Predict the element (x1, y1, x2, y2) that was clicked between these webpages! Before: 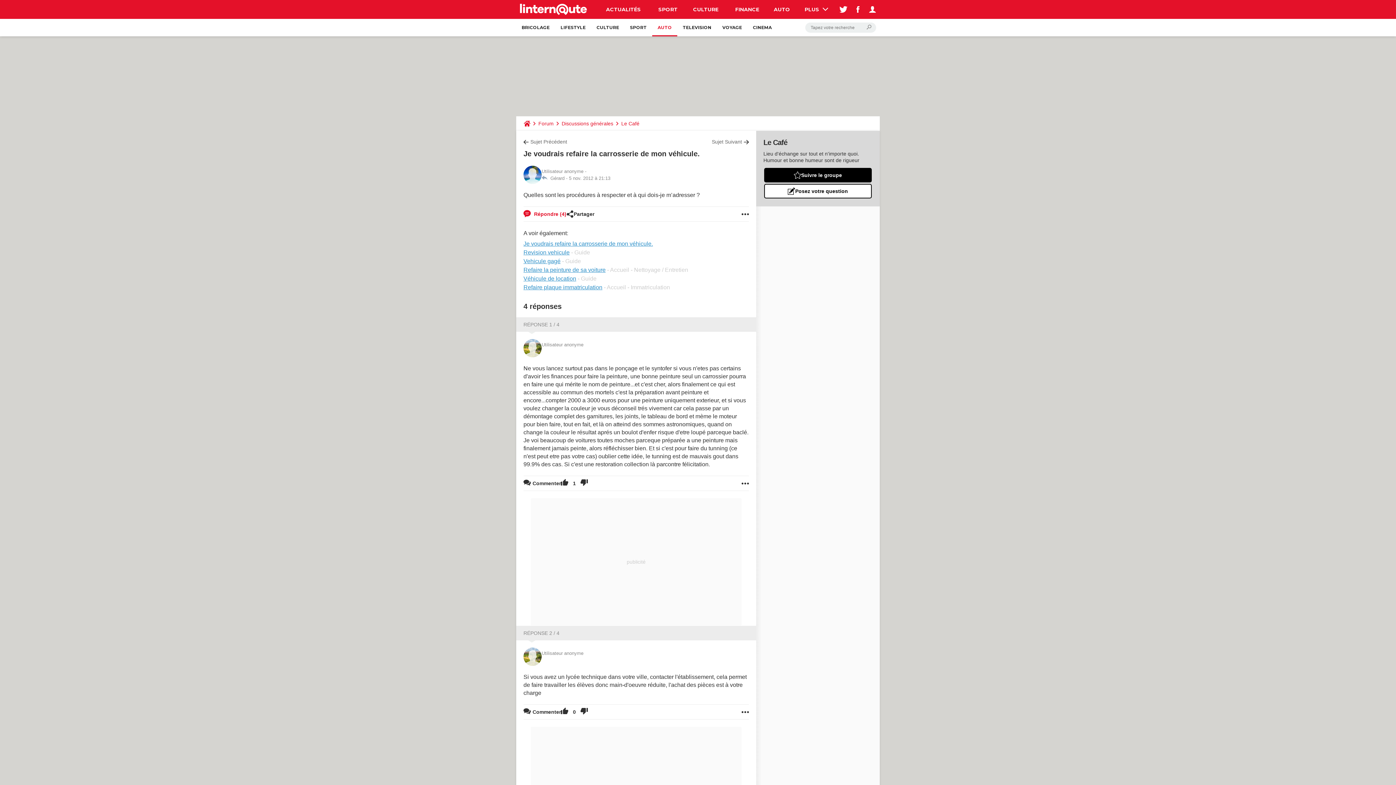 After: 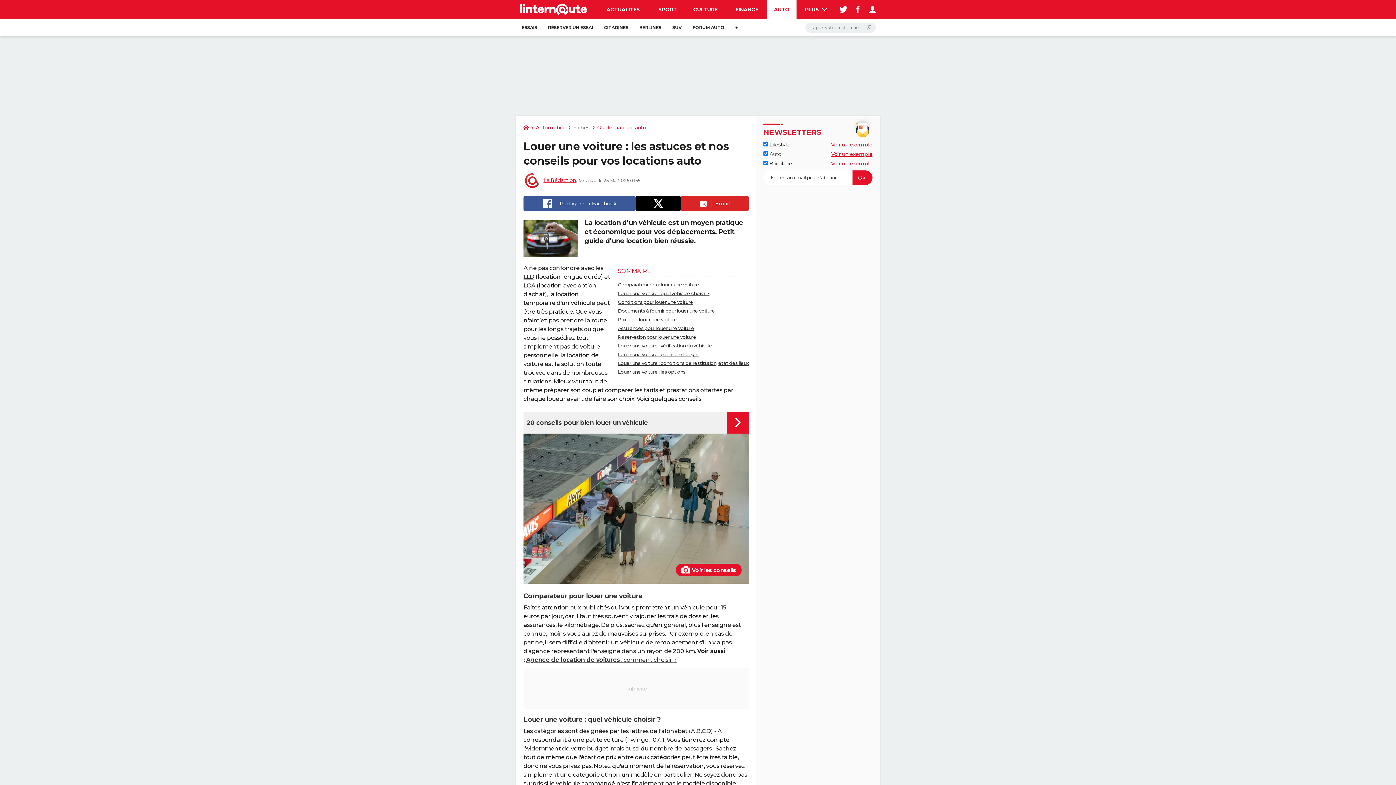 Action: label: Véhicule de location bbox: (523, 275, 576, 281)